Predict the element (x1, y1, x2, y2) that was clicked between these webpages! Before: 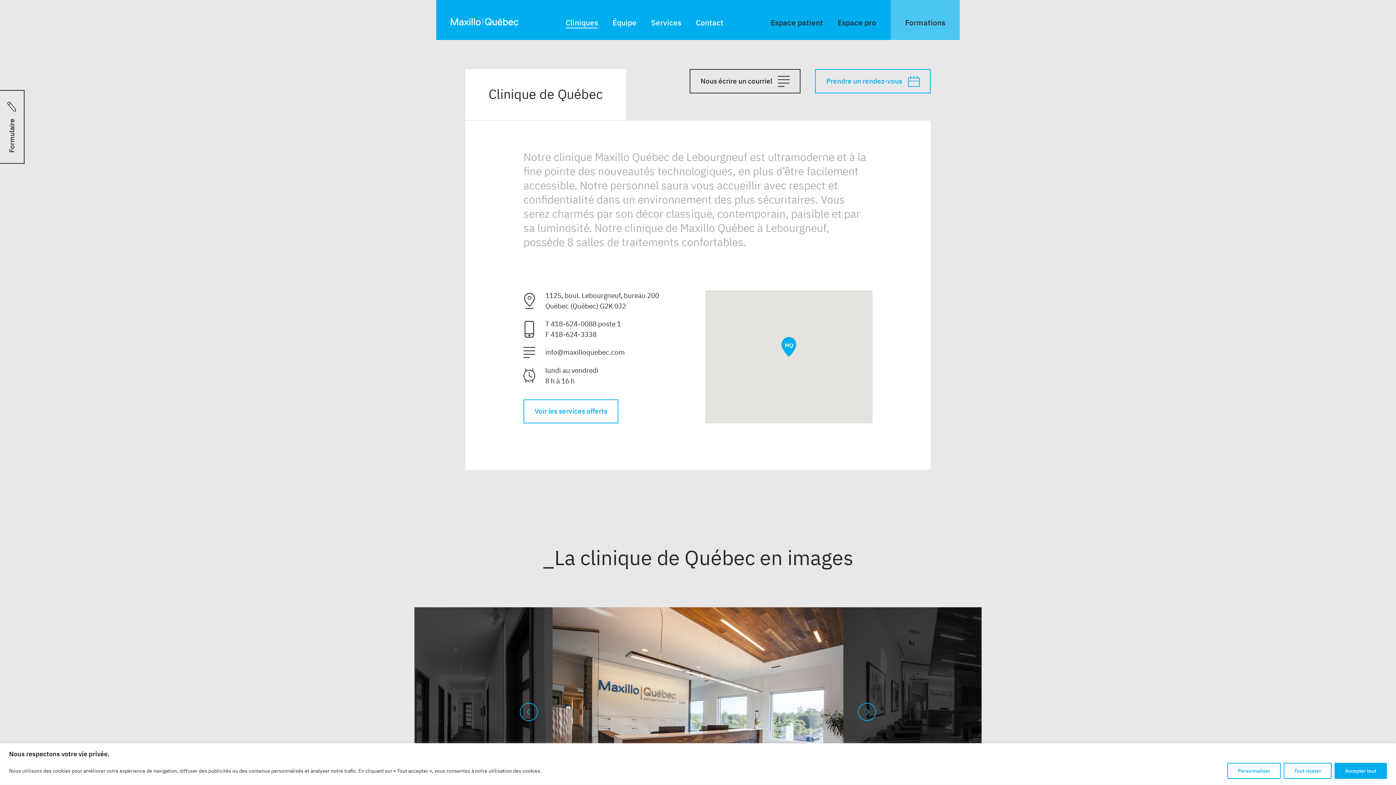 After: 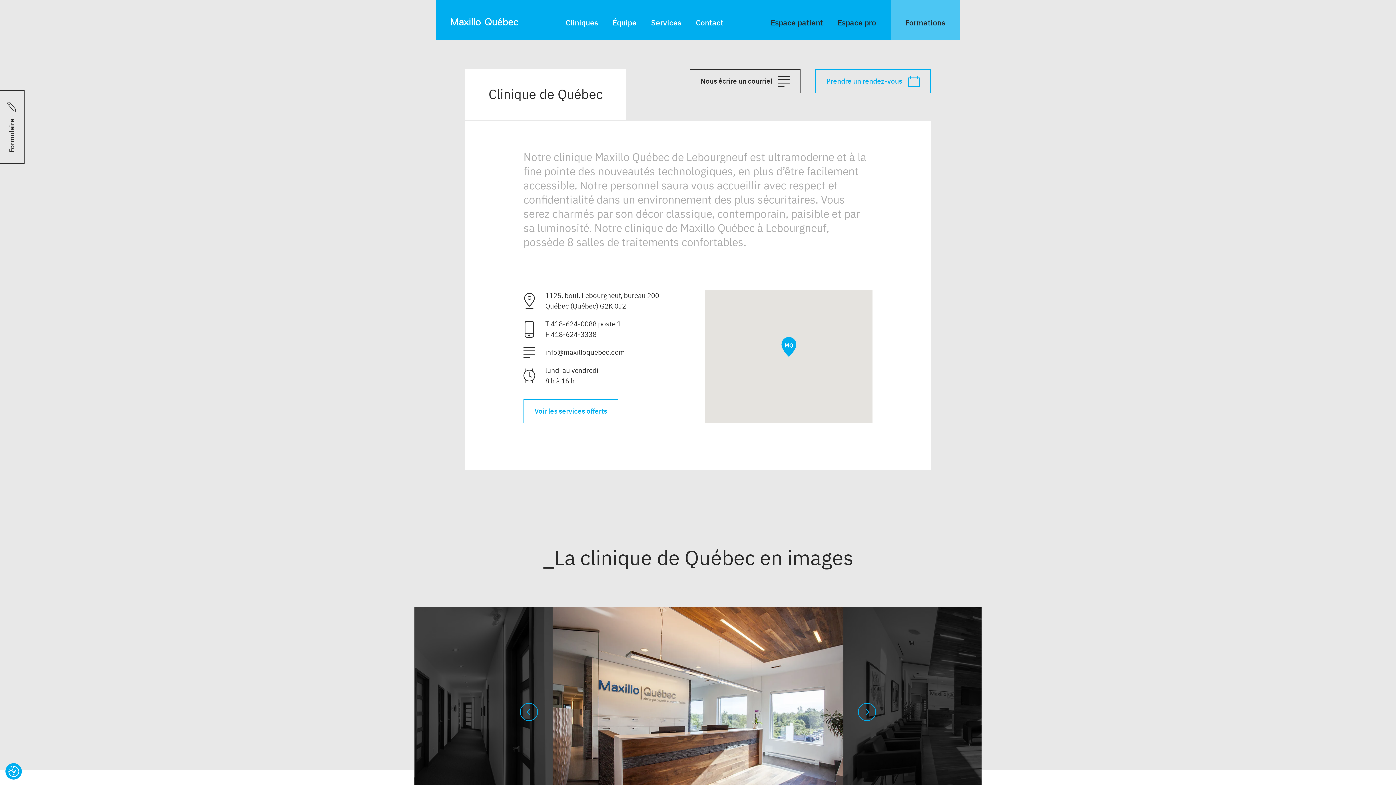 Action: bbox: (1284, 763, 1332, 779) label: Tout rejeter